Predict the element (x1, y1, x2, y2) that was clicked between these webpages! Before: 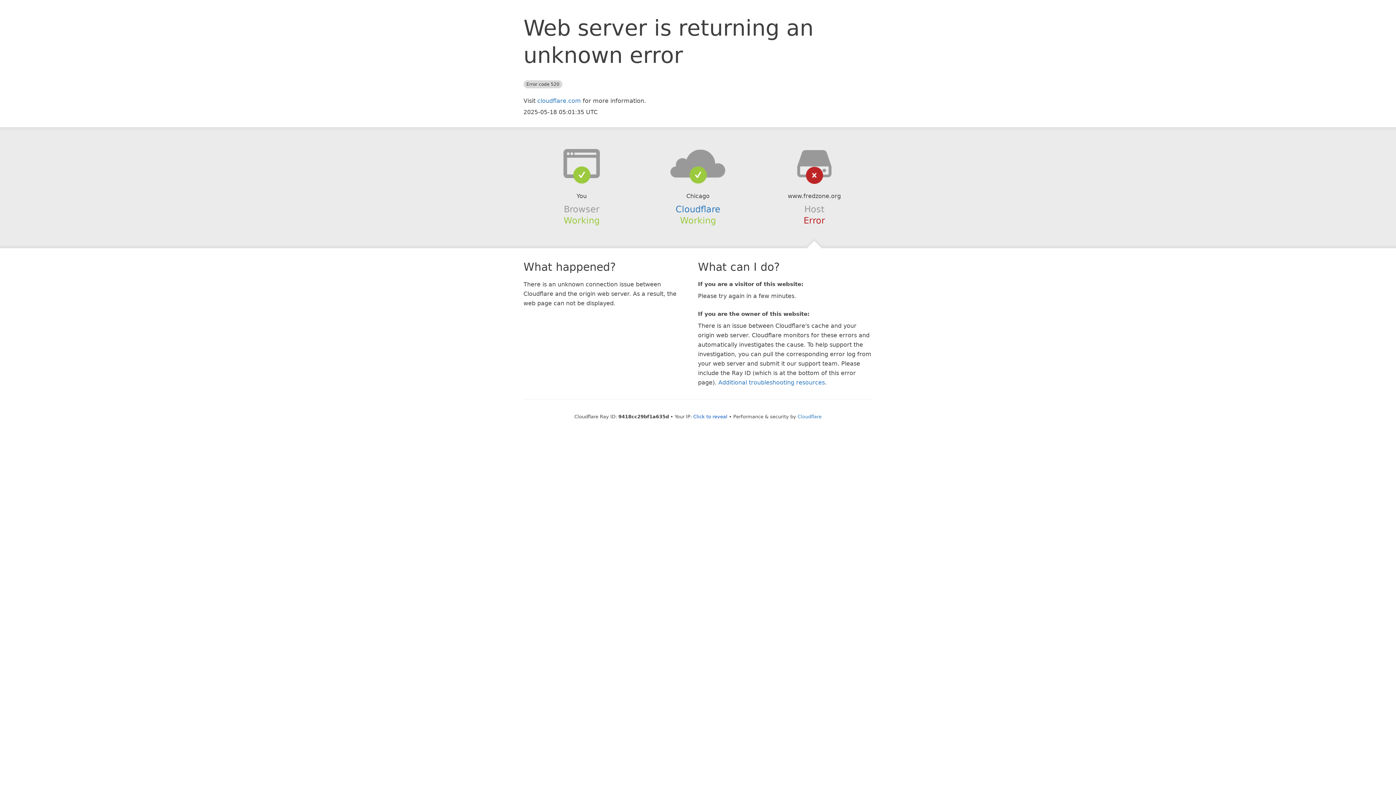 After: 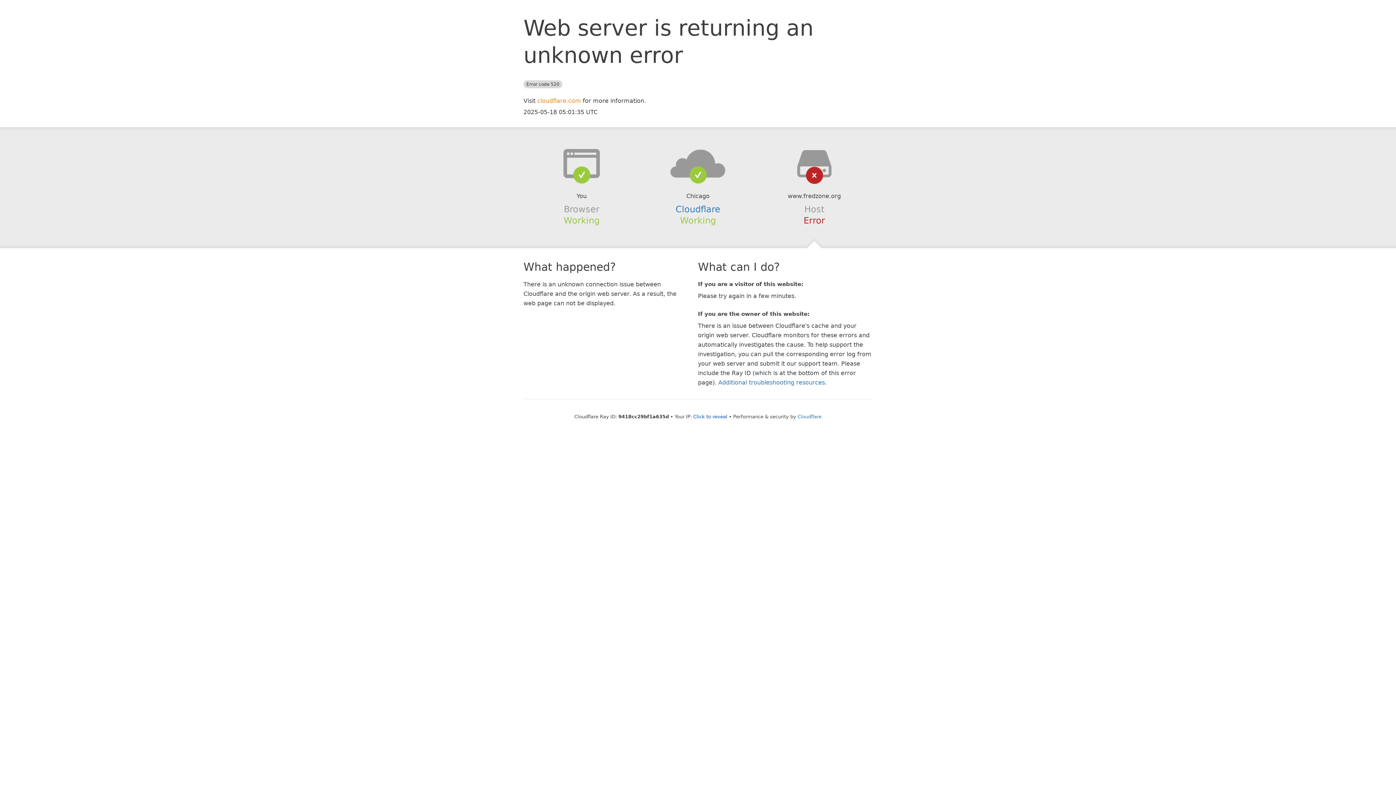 Action: label: cloudflare.com bbox: (537, 97, 581, 104)